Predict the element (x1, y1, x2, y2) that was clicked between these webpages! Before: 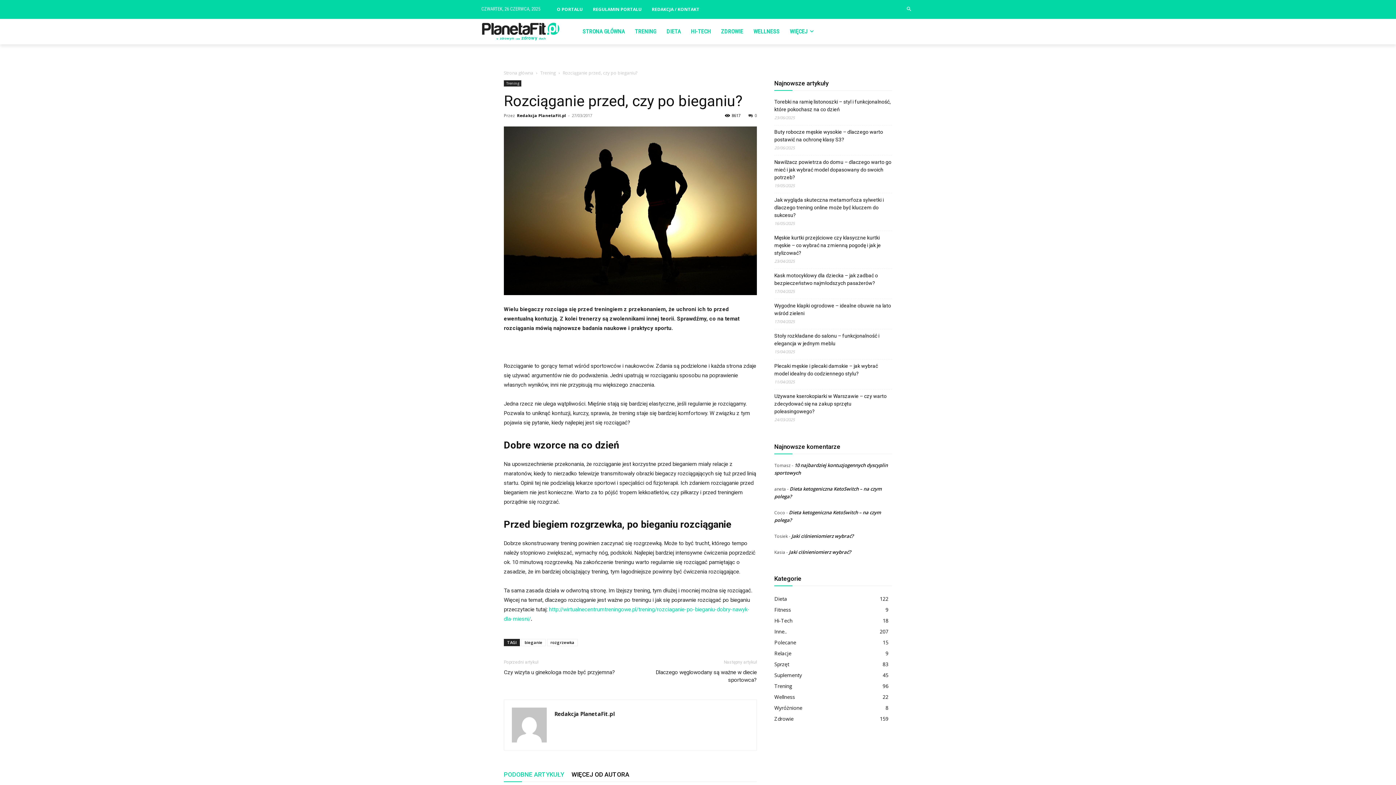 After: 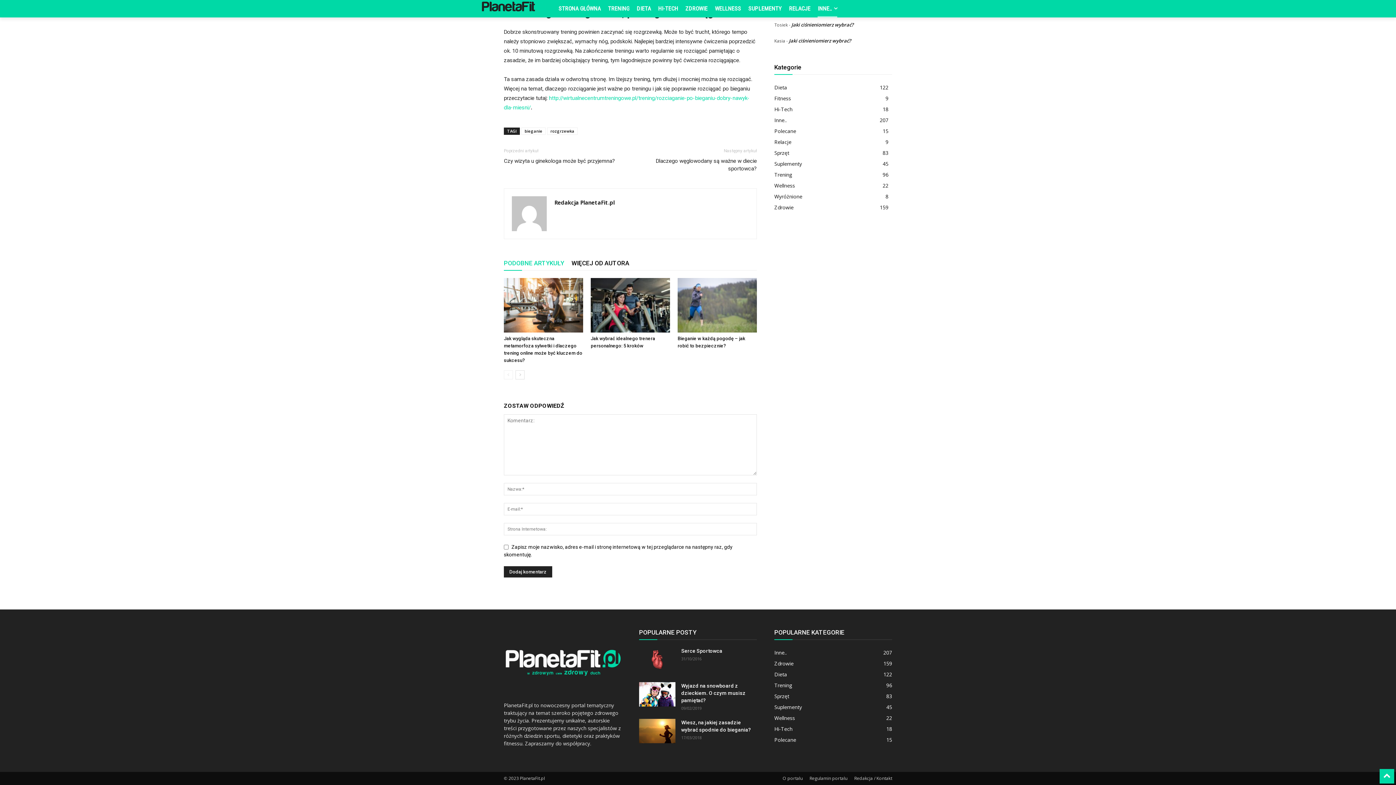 Action: label: 0 bbox: (748, 112, 757, 118)